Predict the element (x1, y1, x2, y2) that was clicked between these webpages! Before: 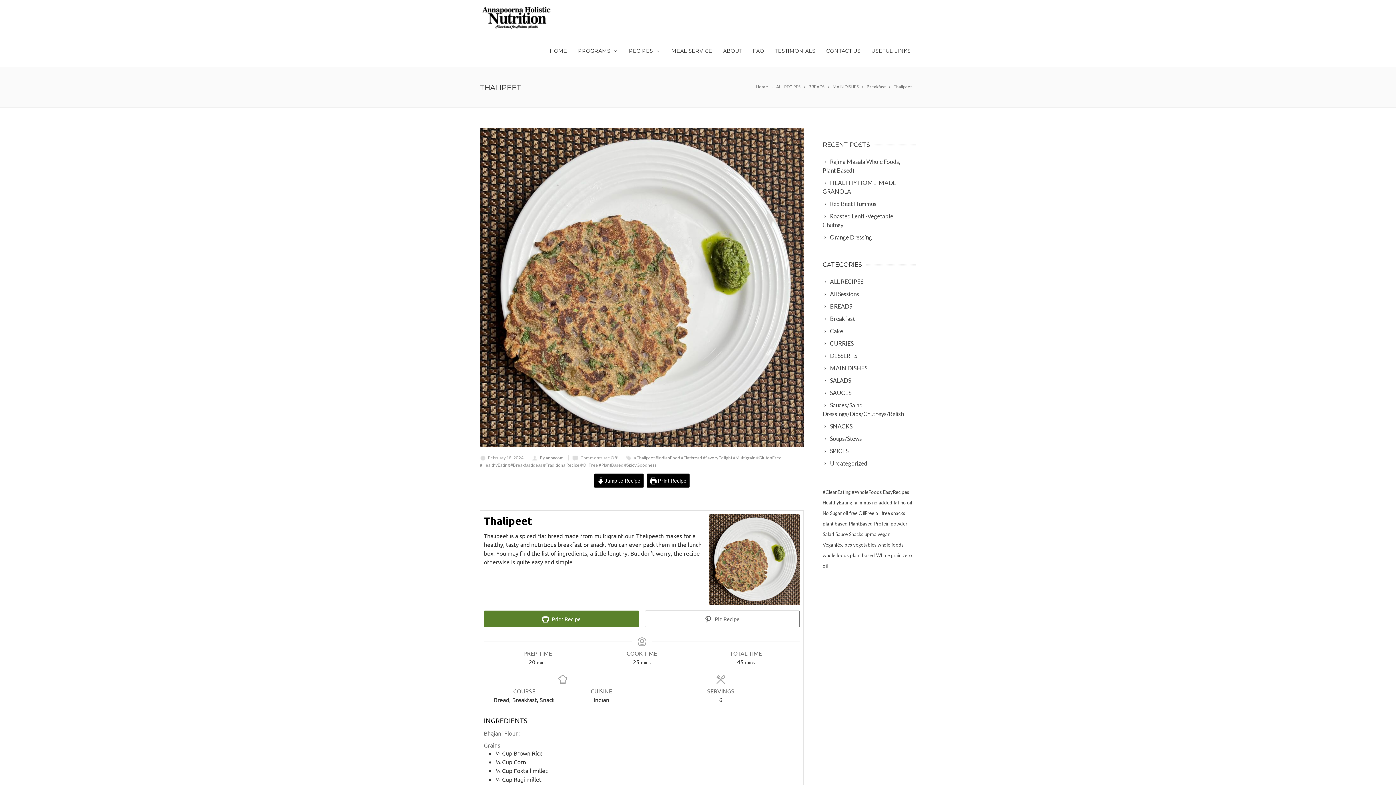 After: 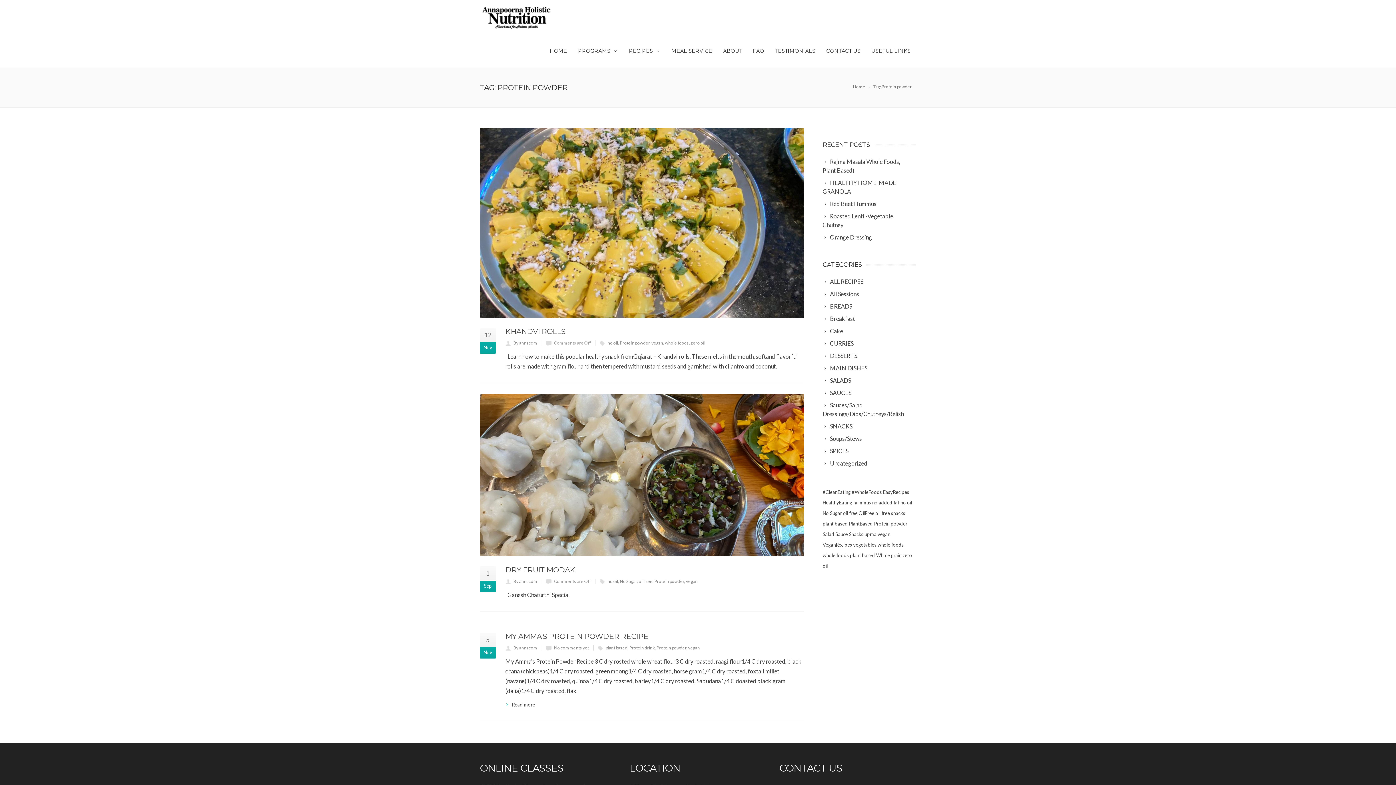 Action: bbox: (874, 521, 907, 526) label: Protein powder